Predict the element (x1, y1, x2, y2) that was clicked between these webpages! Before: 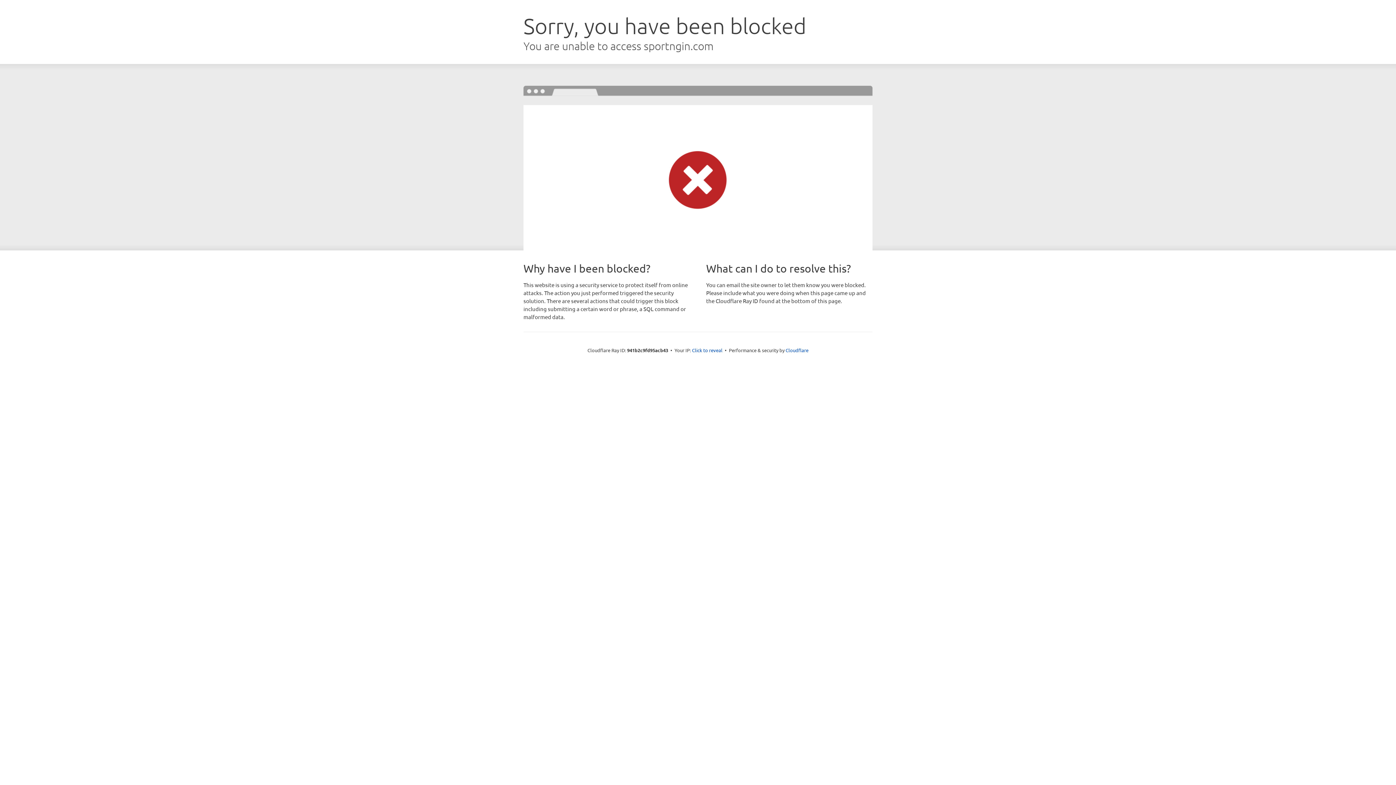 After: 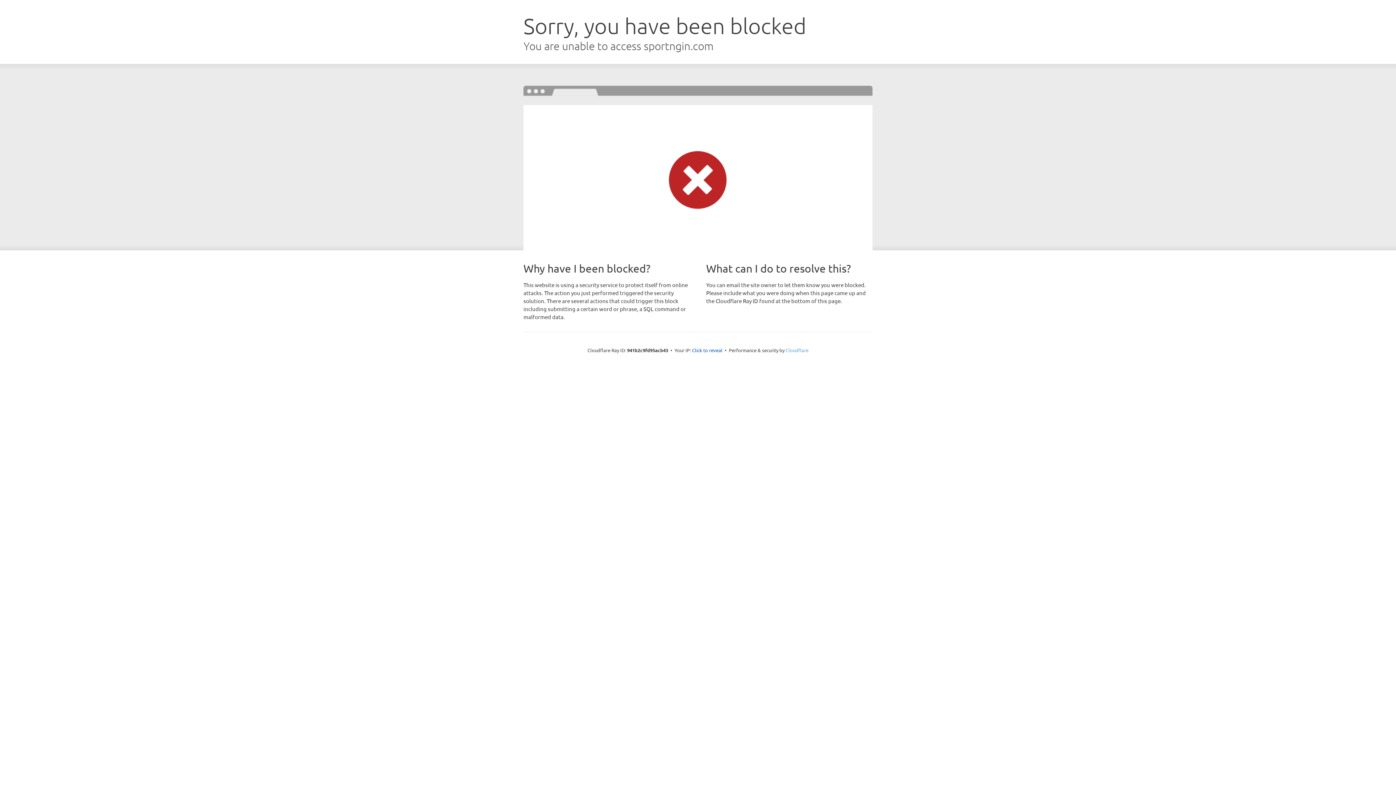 Action: bbox: (785, 347, 808, 353) label: Cloudflare